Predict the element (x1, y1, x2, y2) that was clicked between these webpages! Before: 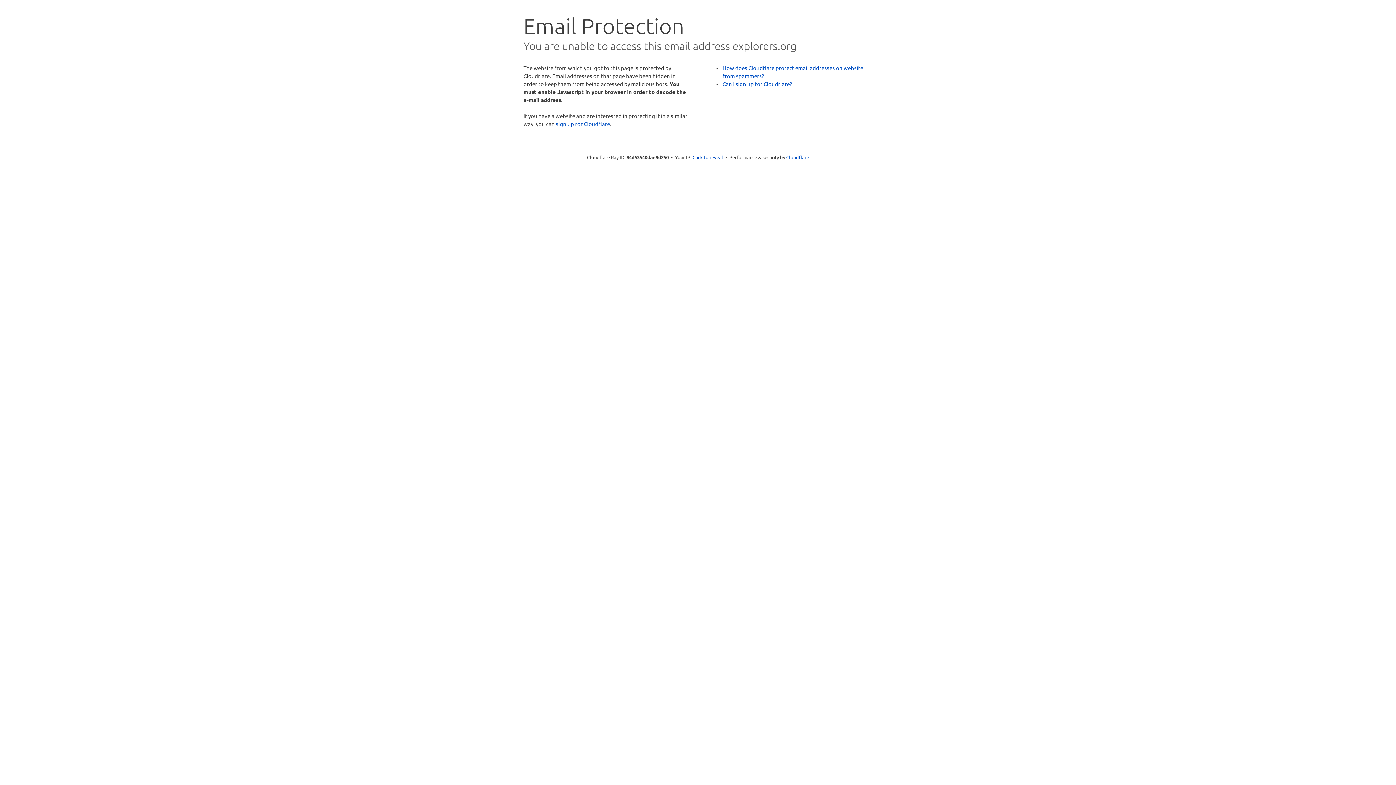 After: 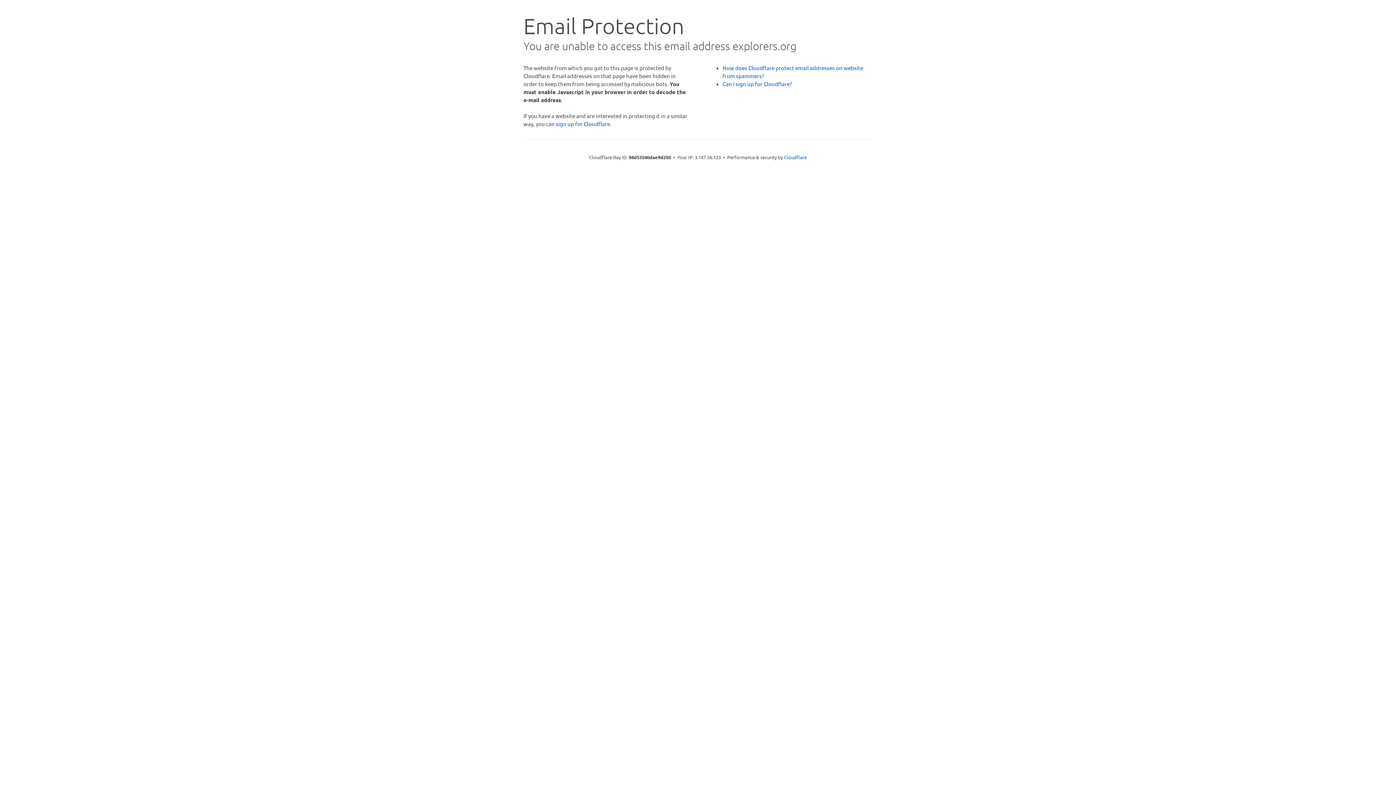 Action: label: Click to reveal bbox: (692, 153, 723, 160)